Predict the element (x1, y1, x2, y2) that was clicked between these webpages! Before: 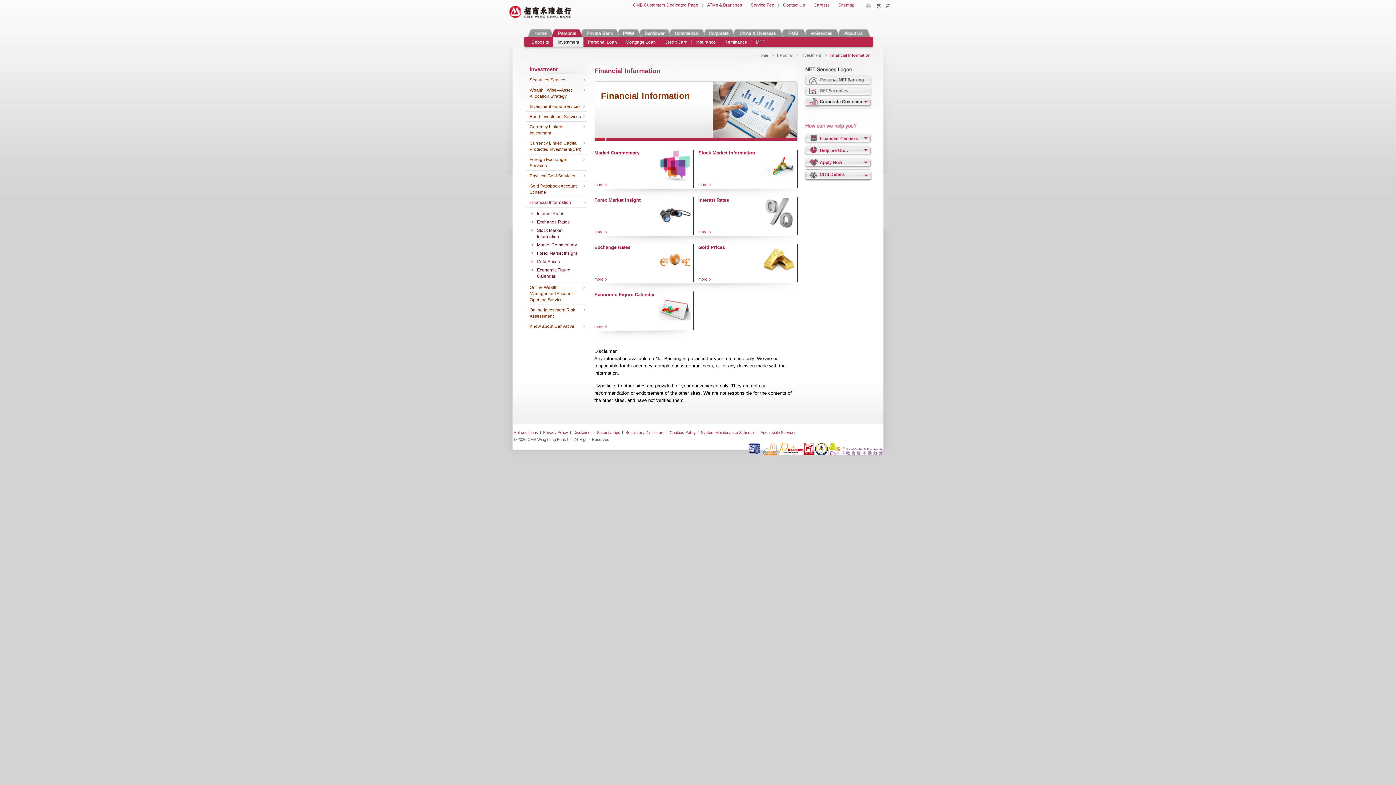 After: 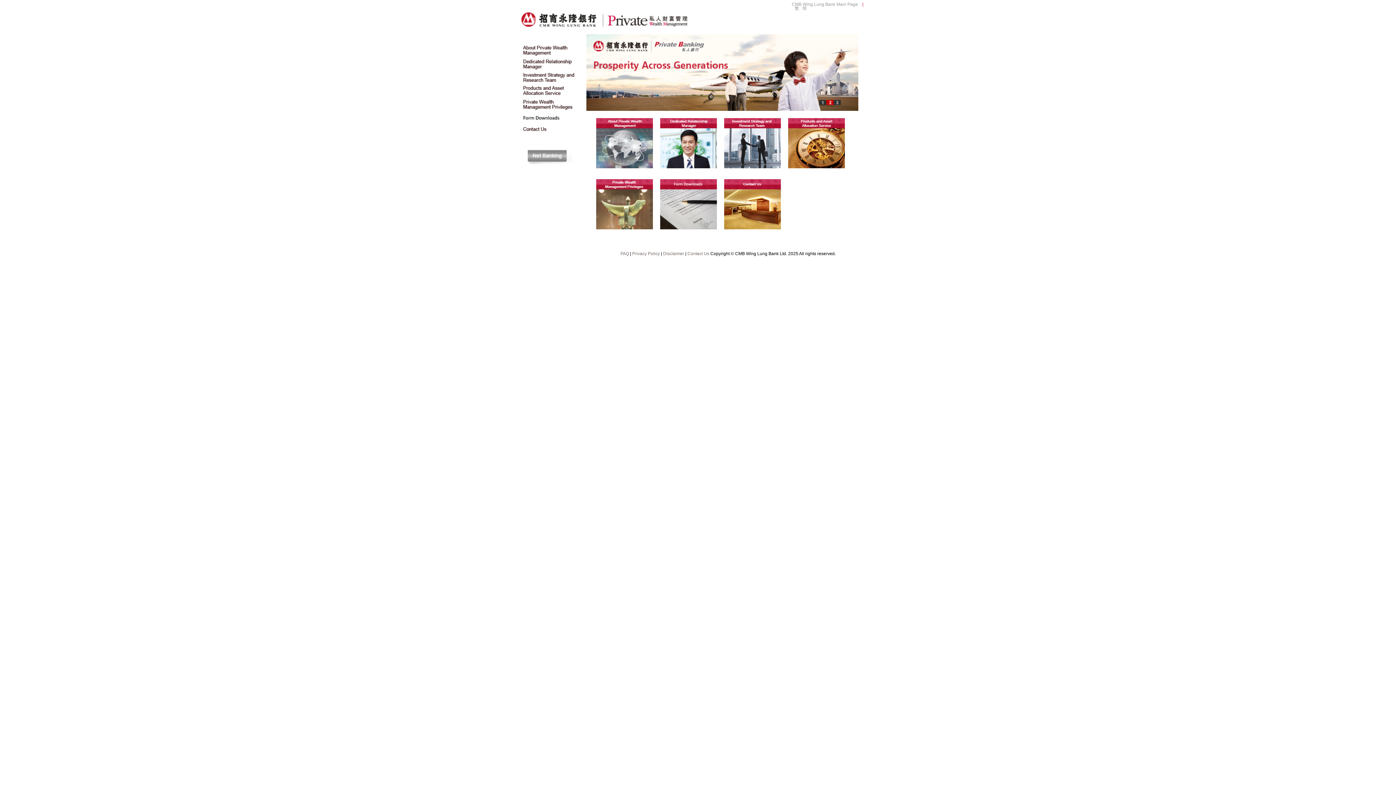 Action: label: PWM bbox: (616, 29, 641, 36)